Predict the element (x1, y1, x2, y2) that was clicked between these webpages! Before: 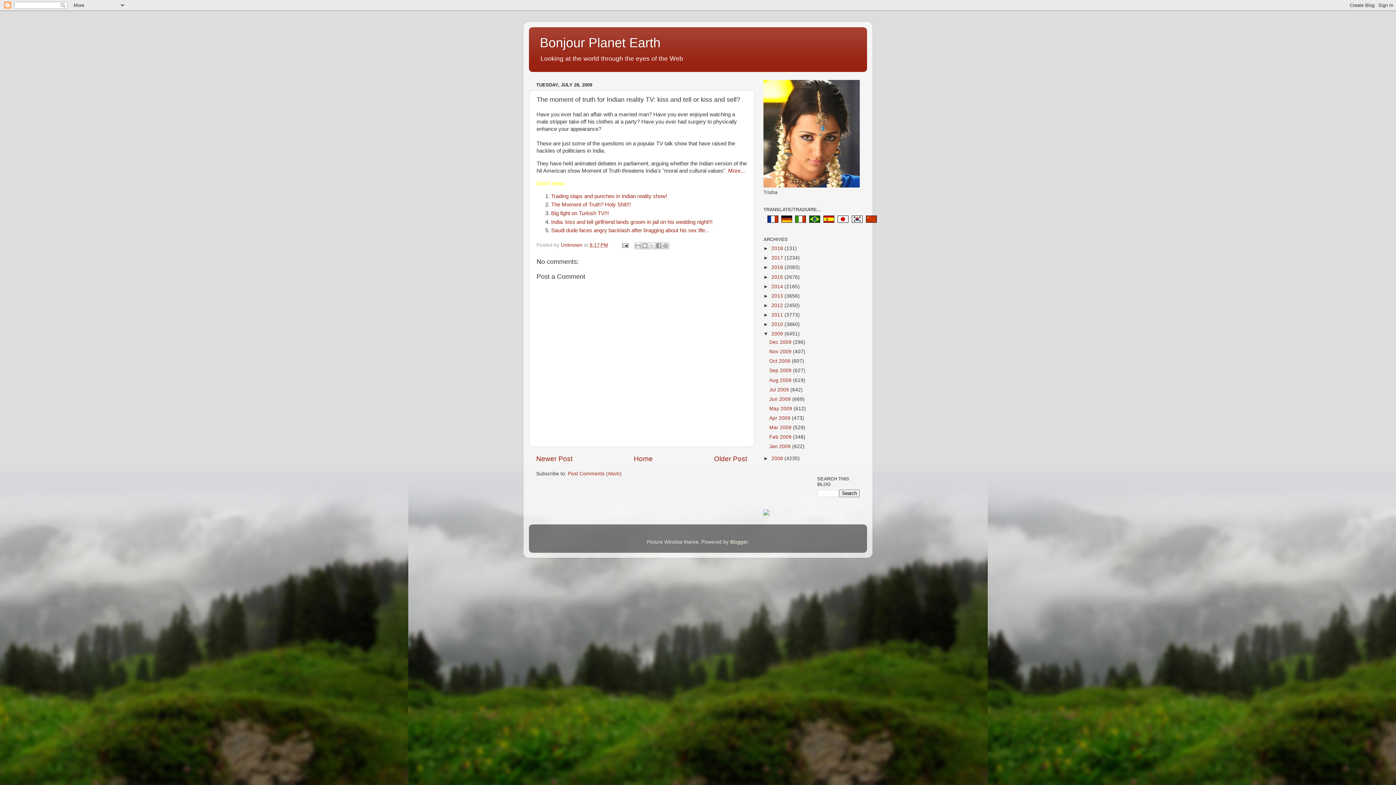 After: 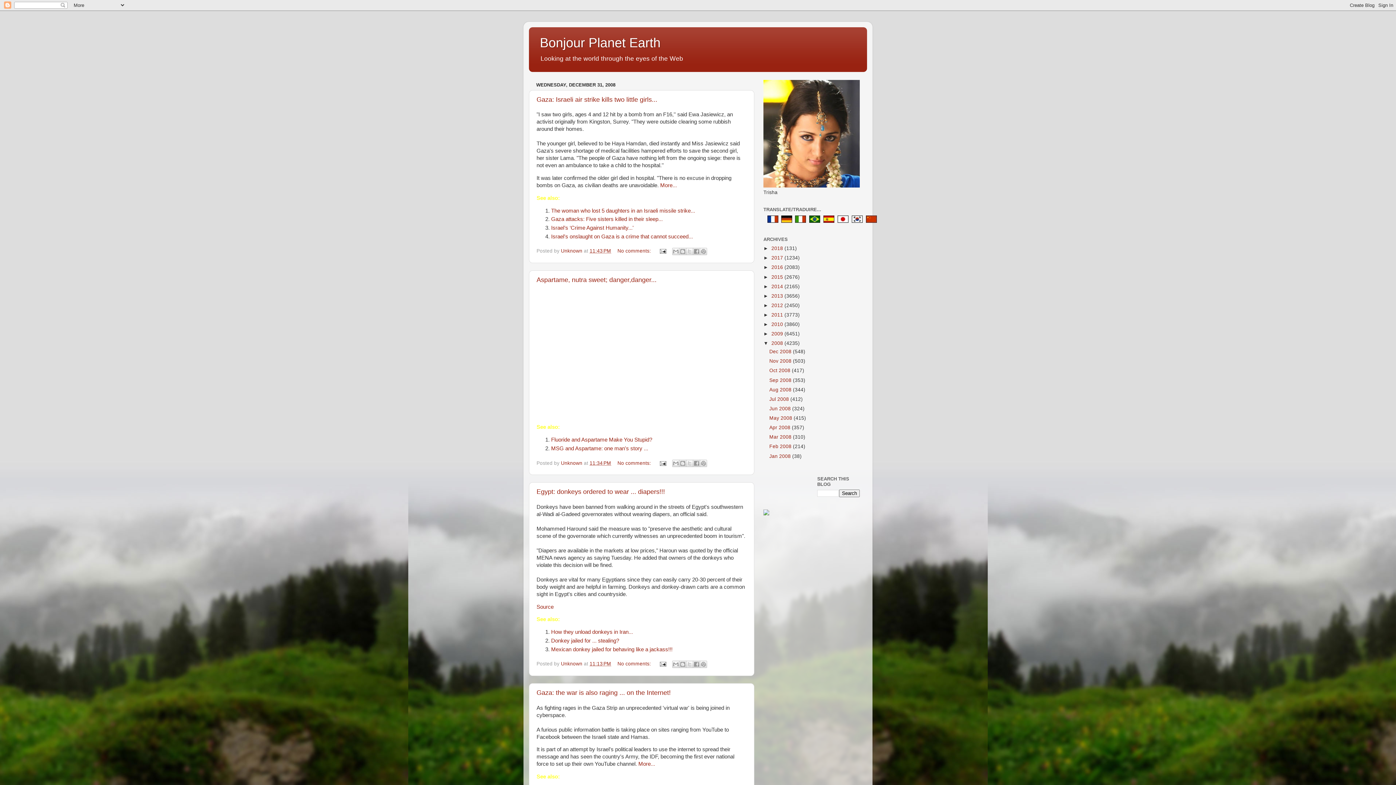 Action: bbox: (771, 456, 784, 461) label: 2008 